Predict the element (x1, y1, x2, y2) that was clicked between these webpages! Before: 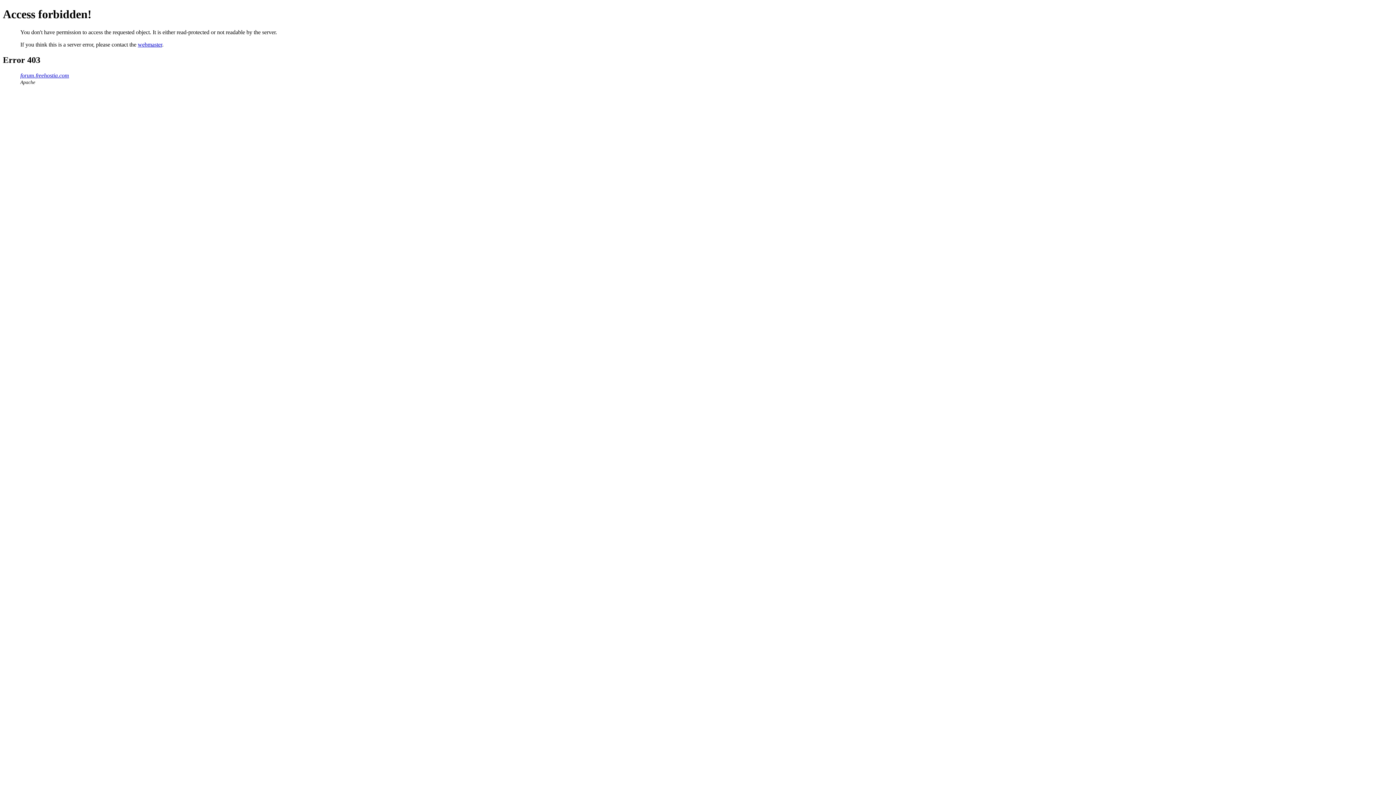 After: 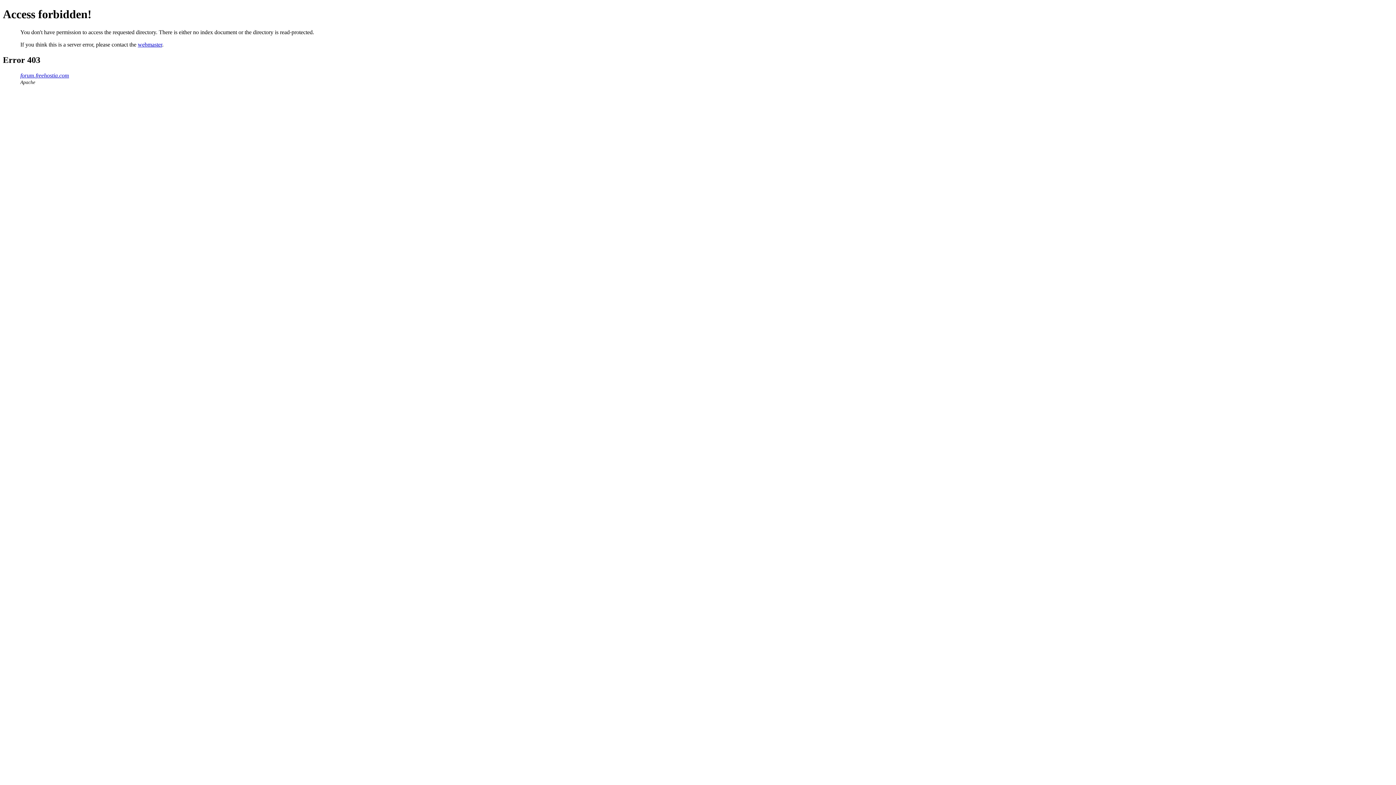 Action: label: forum.freehostia.com bbox: (20, 72, 69, 78)